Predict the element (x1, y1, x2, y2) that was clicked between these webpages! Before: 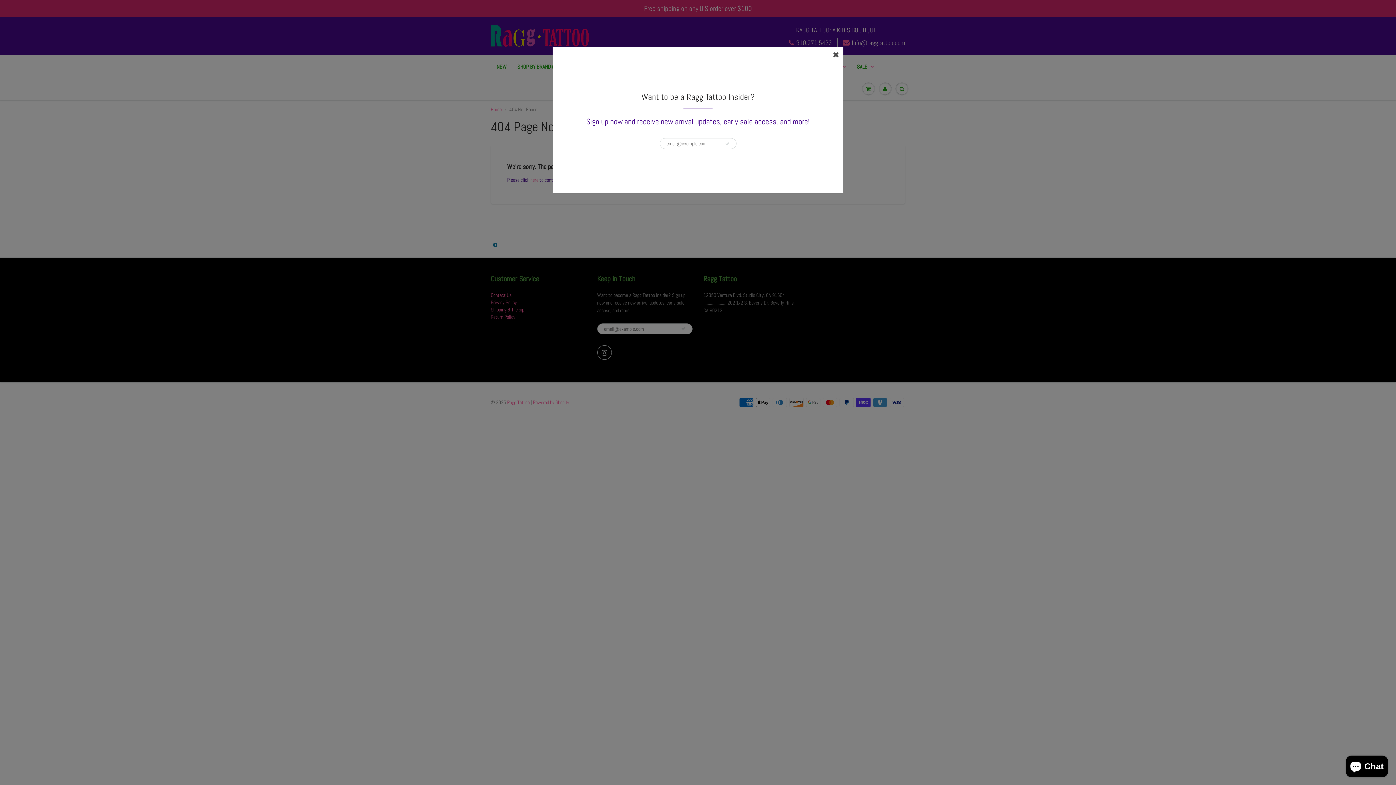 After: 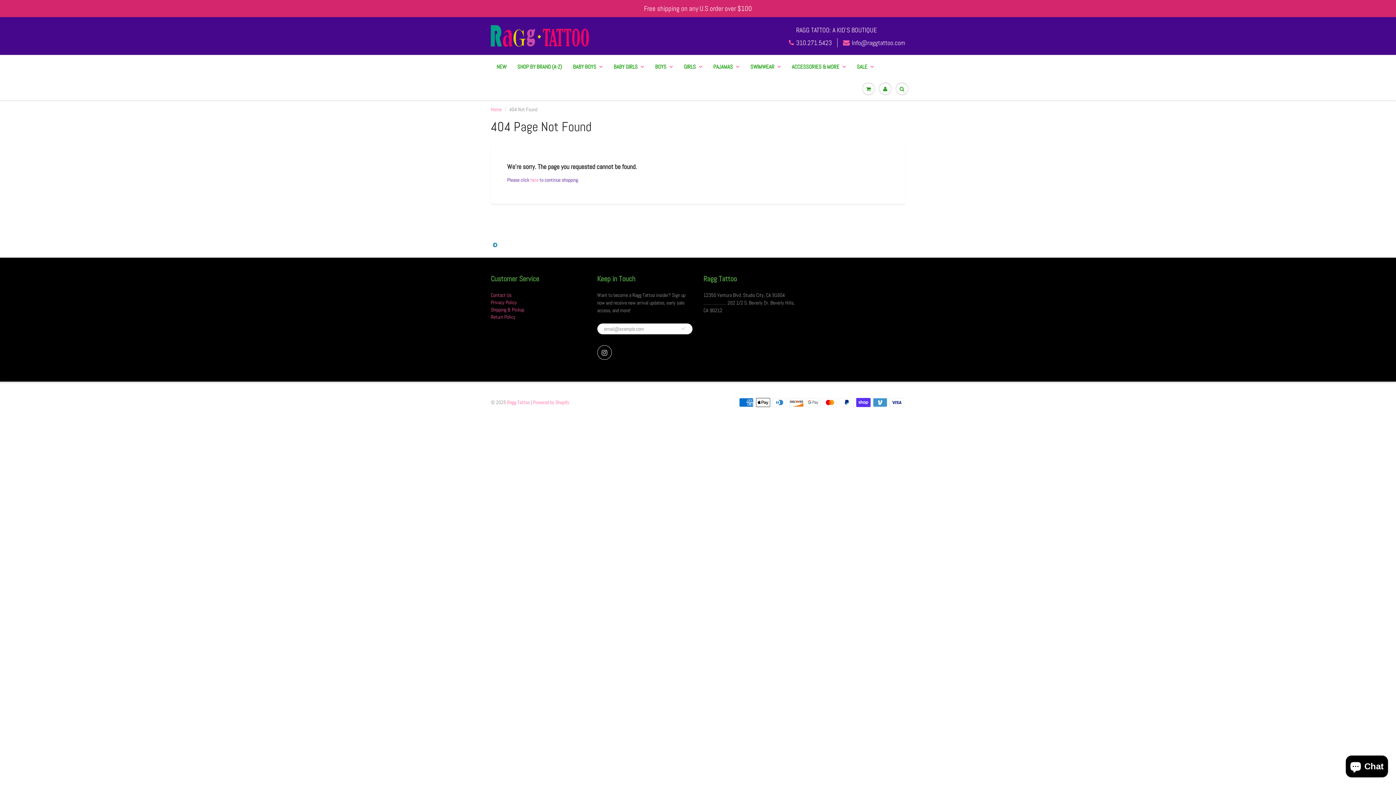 Action: bbox: (833, 50, 839, 58)